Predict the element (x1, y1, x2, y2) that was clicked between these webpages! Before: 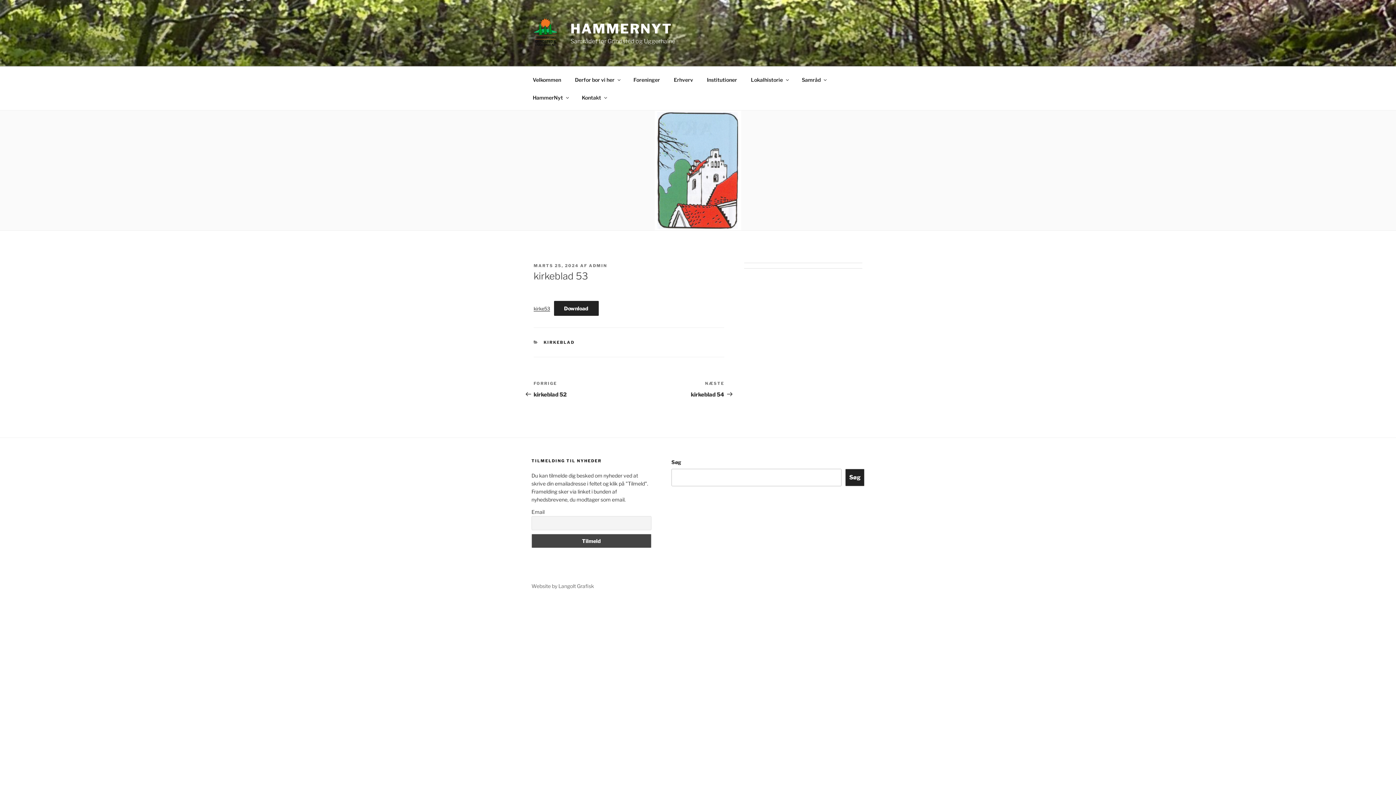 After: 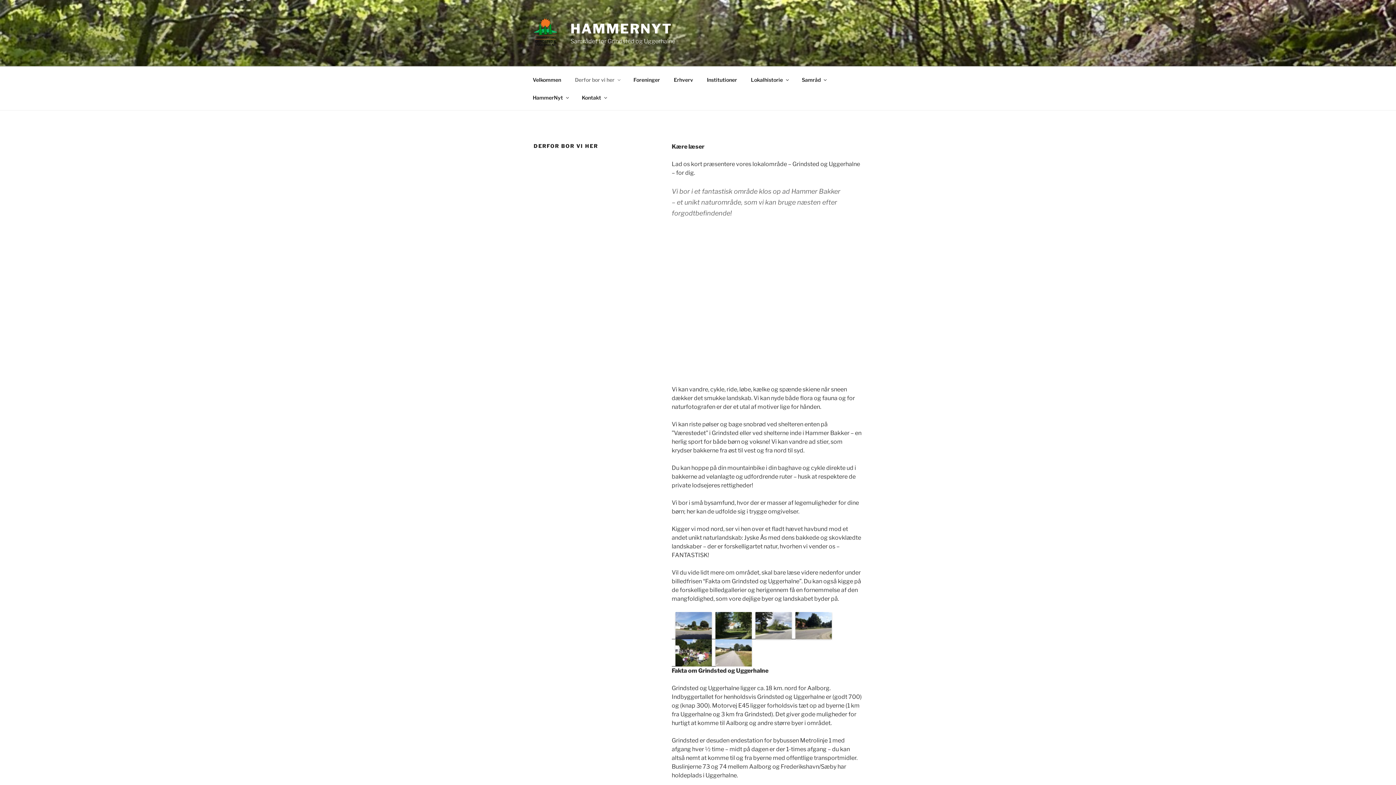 Action: label: Derfor bor vi her bbox: (568, 70, 626, 88)